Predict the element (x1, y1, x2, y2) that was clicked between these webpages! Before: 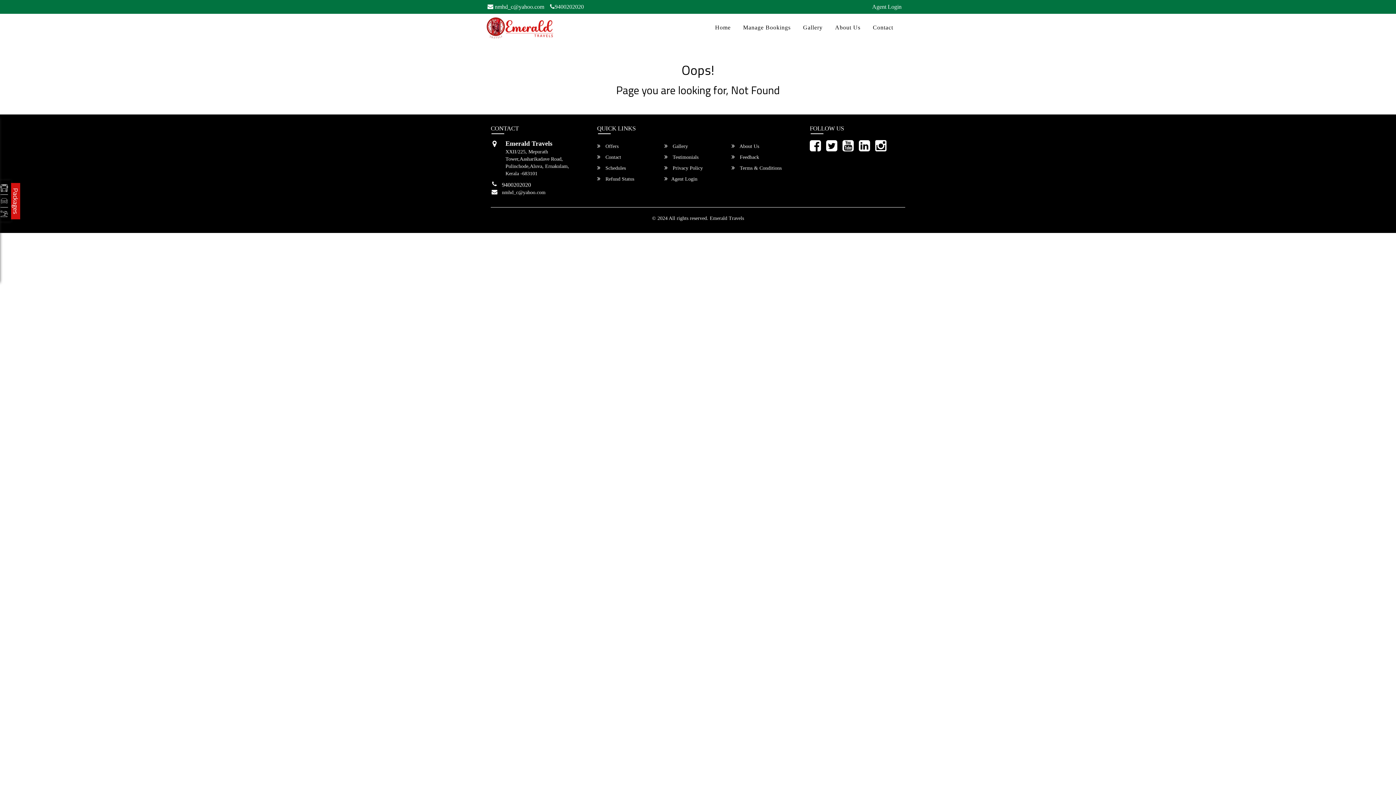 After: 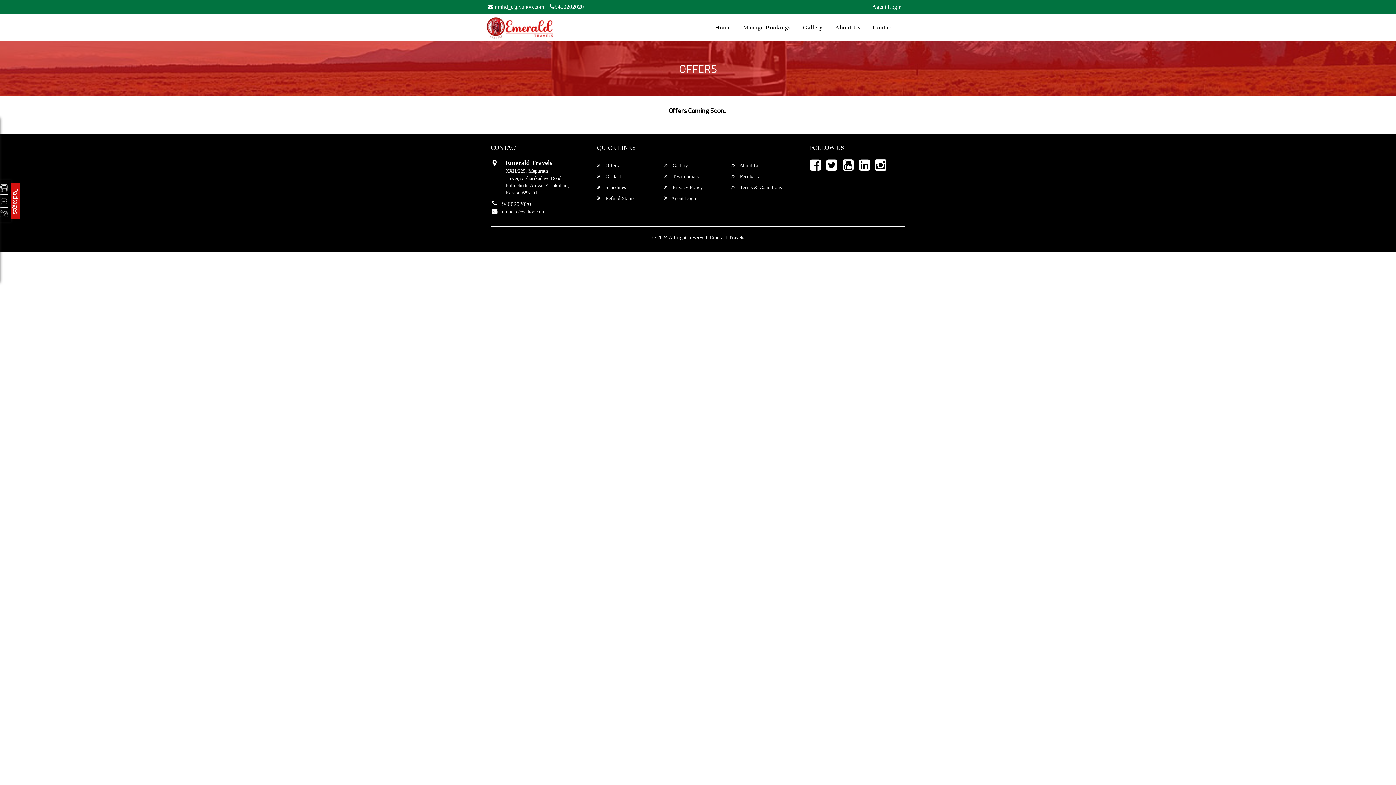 Action: bbox: (597, 142, 664, 150) label:  Offers